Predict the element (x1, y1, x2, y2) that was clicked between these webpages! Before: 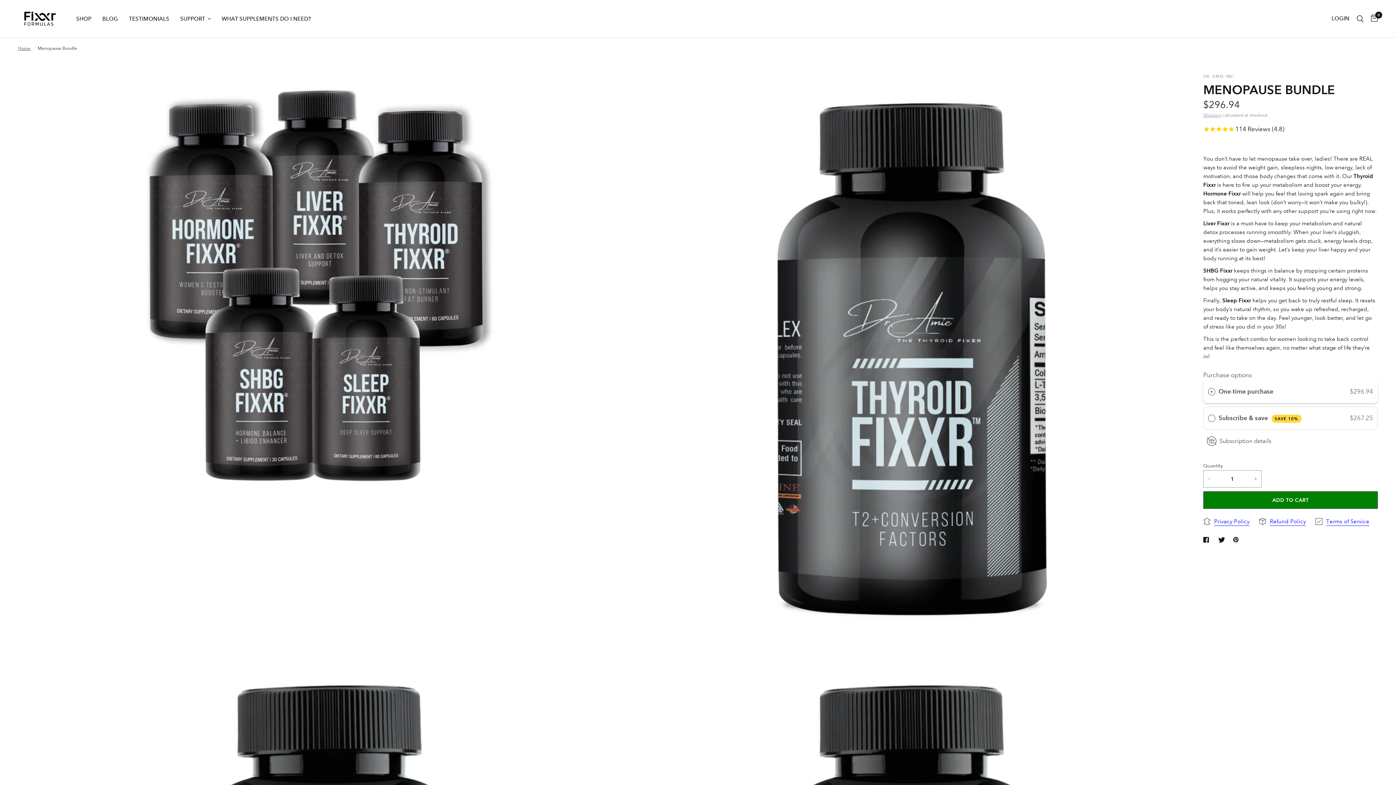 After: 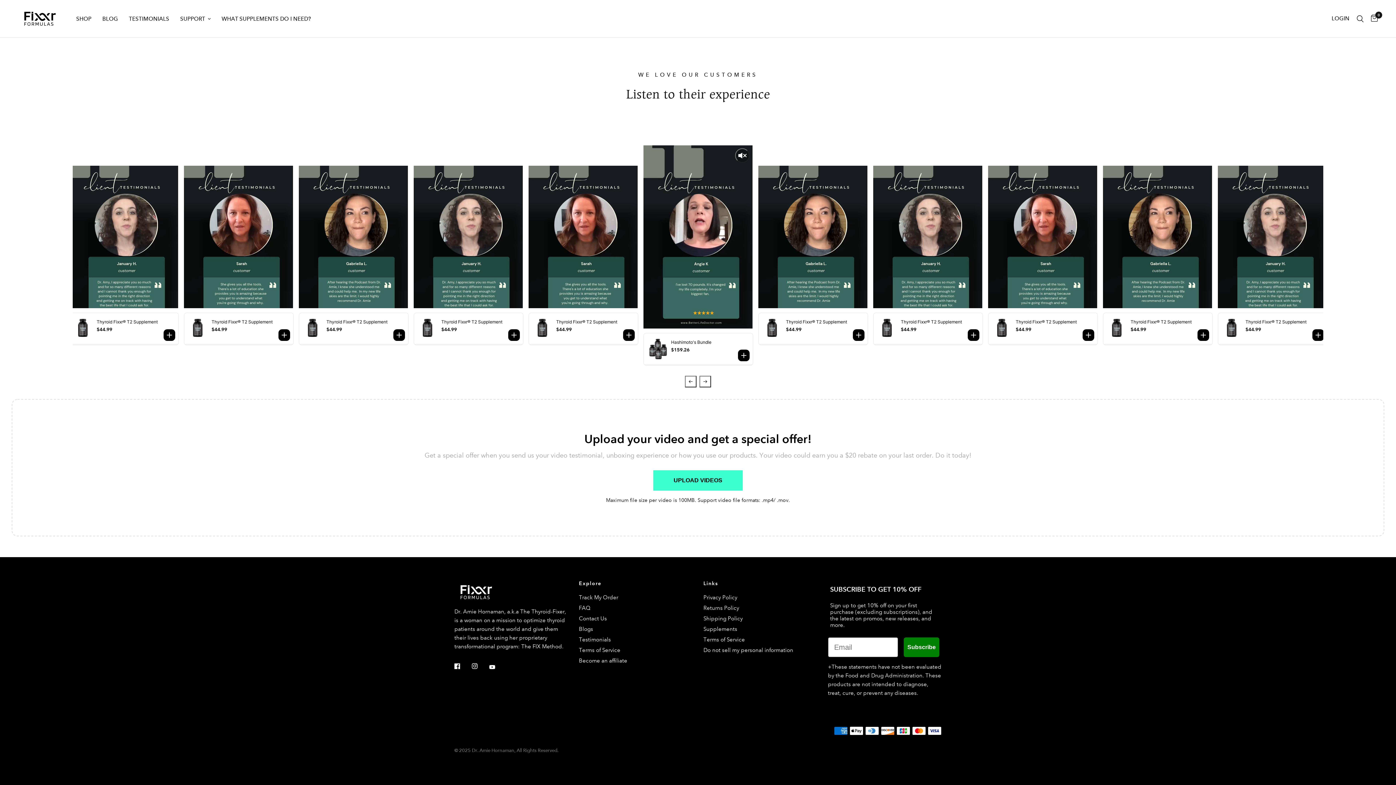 Action: bbox: (128, 14, 169, 23) label: TESTIMONIALS